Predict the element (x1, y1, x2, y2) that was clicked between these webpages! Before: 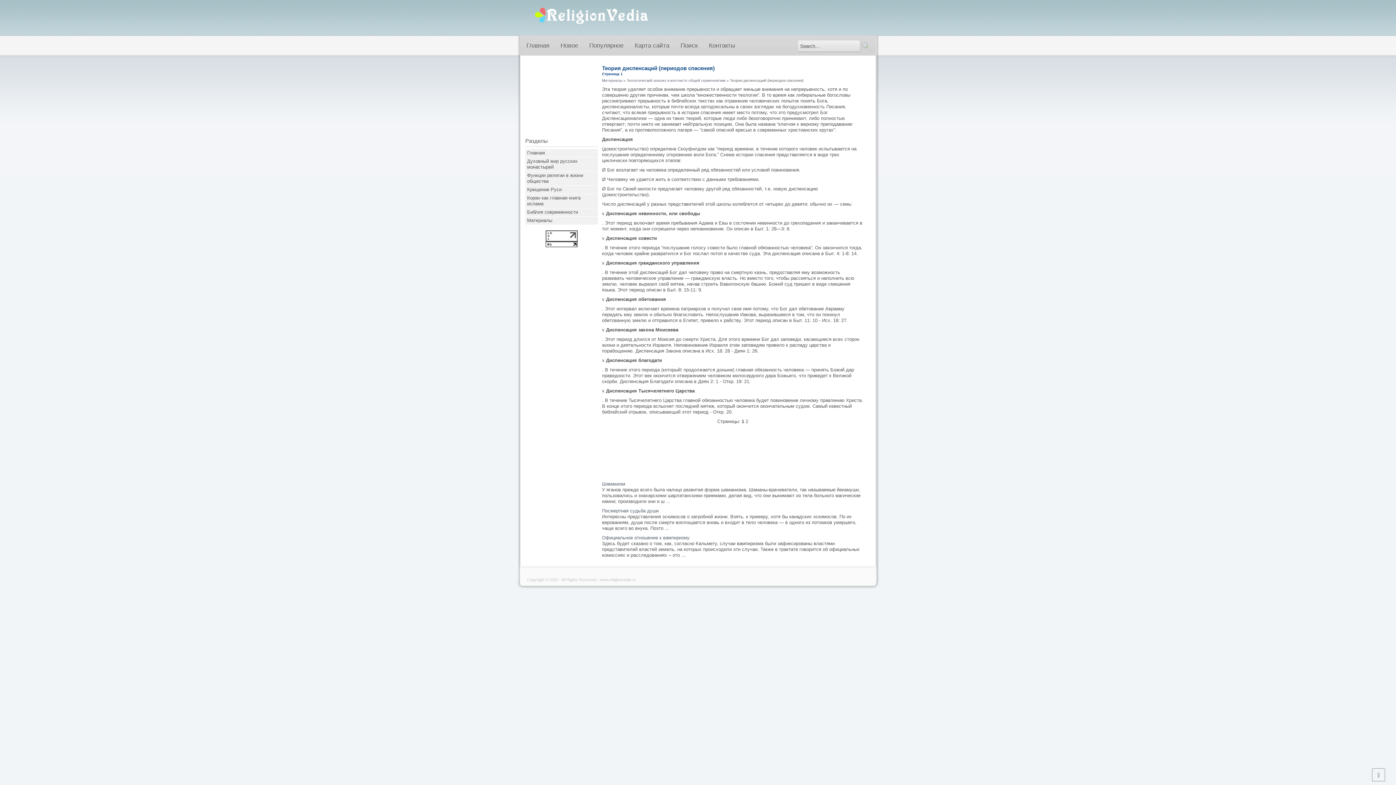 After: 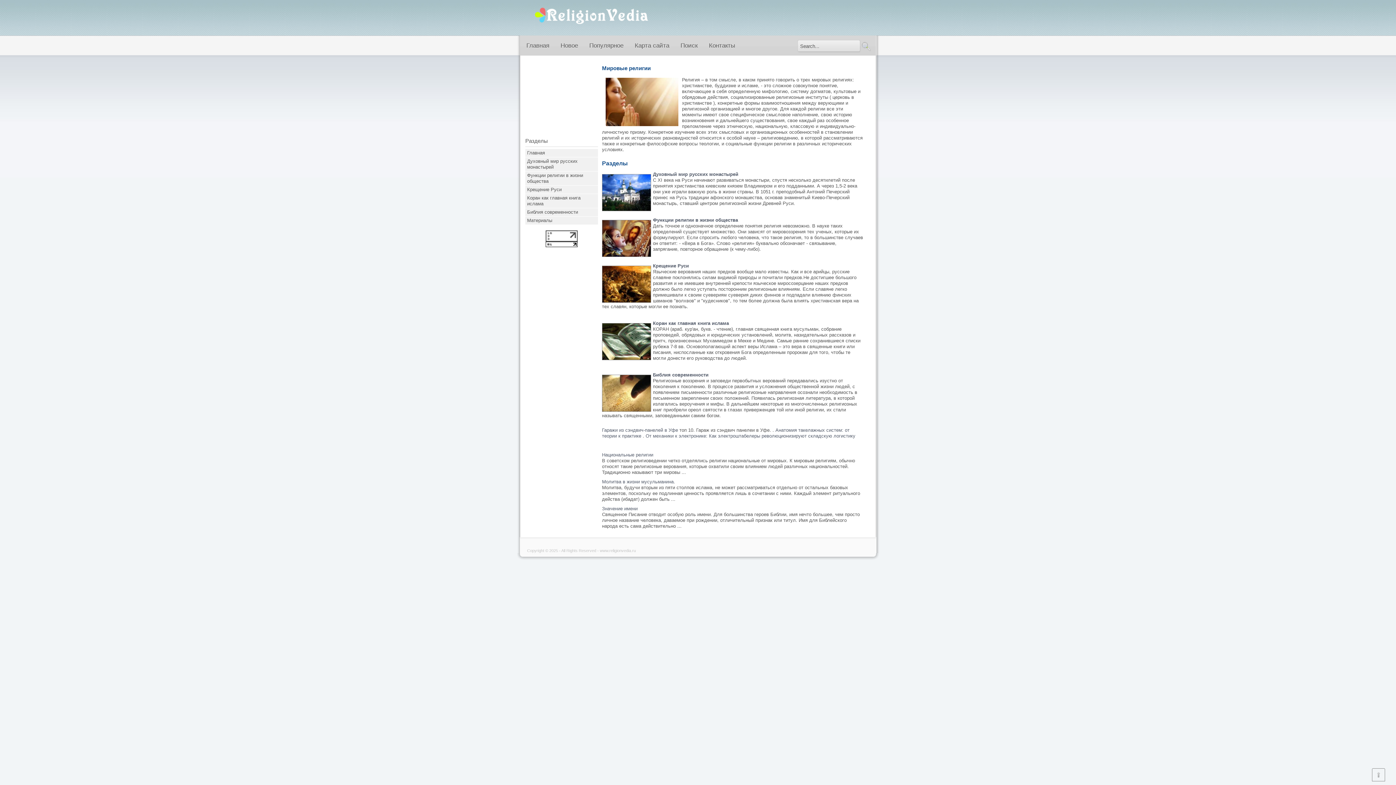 Action: bbox: (521, 35, 554, 55) label: Главная